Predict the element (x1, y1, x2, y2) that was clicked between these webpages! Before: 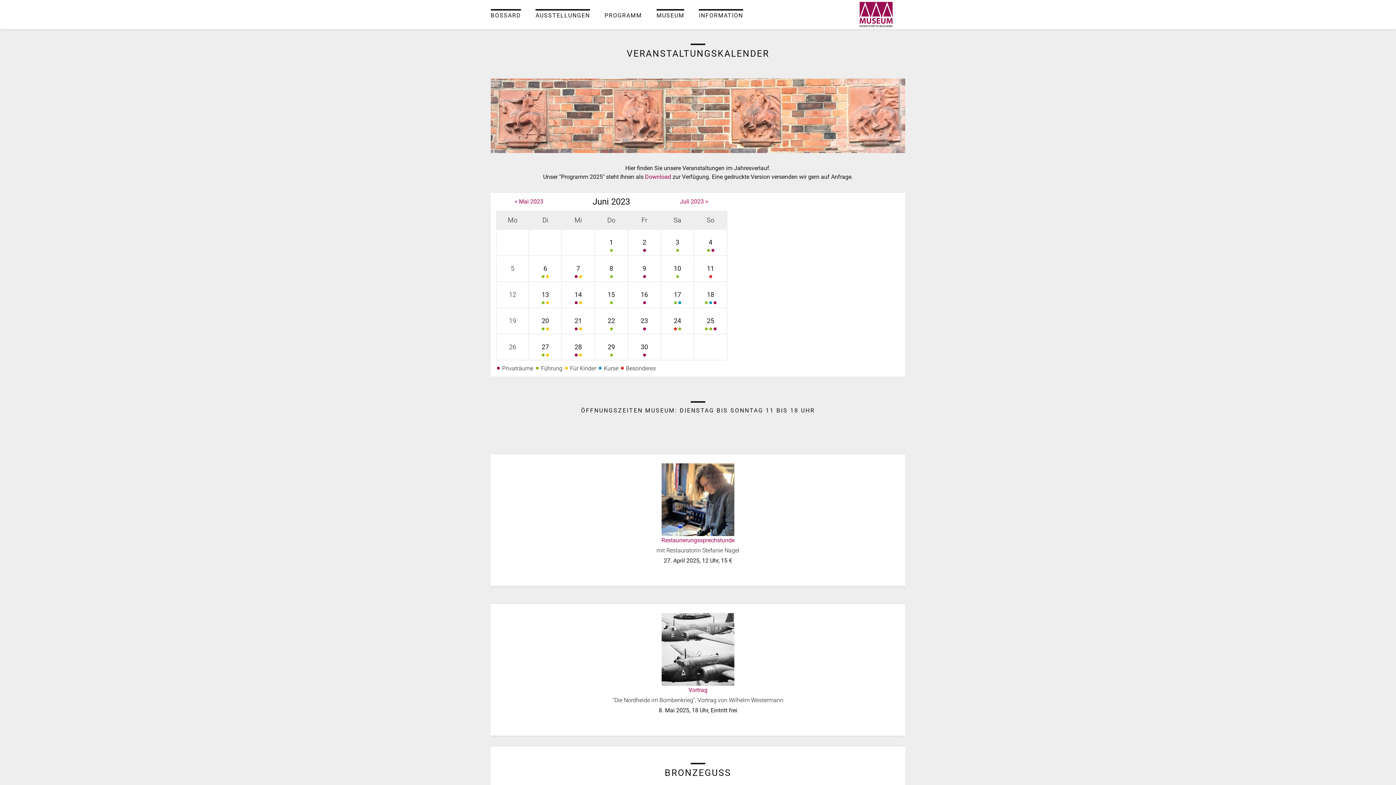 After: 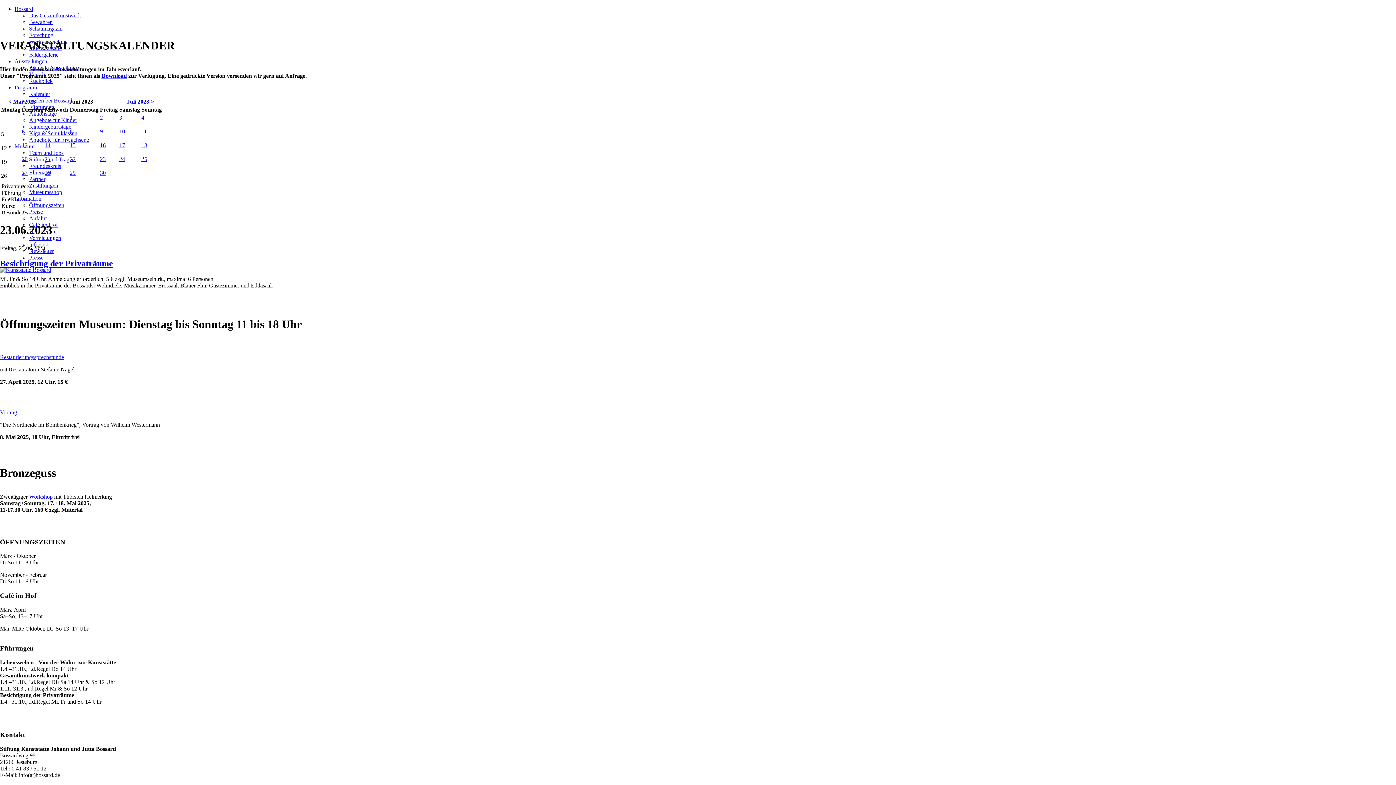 Action: bbox: (629, 308, 660, 333) label: 23